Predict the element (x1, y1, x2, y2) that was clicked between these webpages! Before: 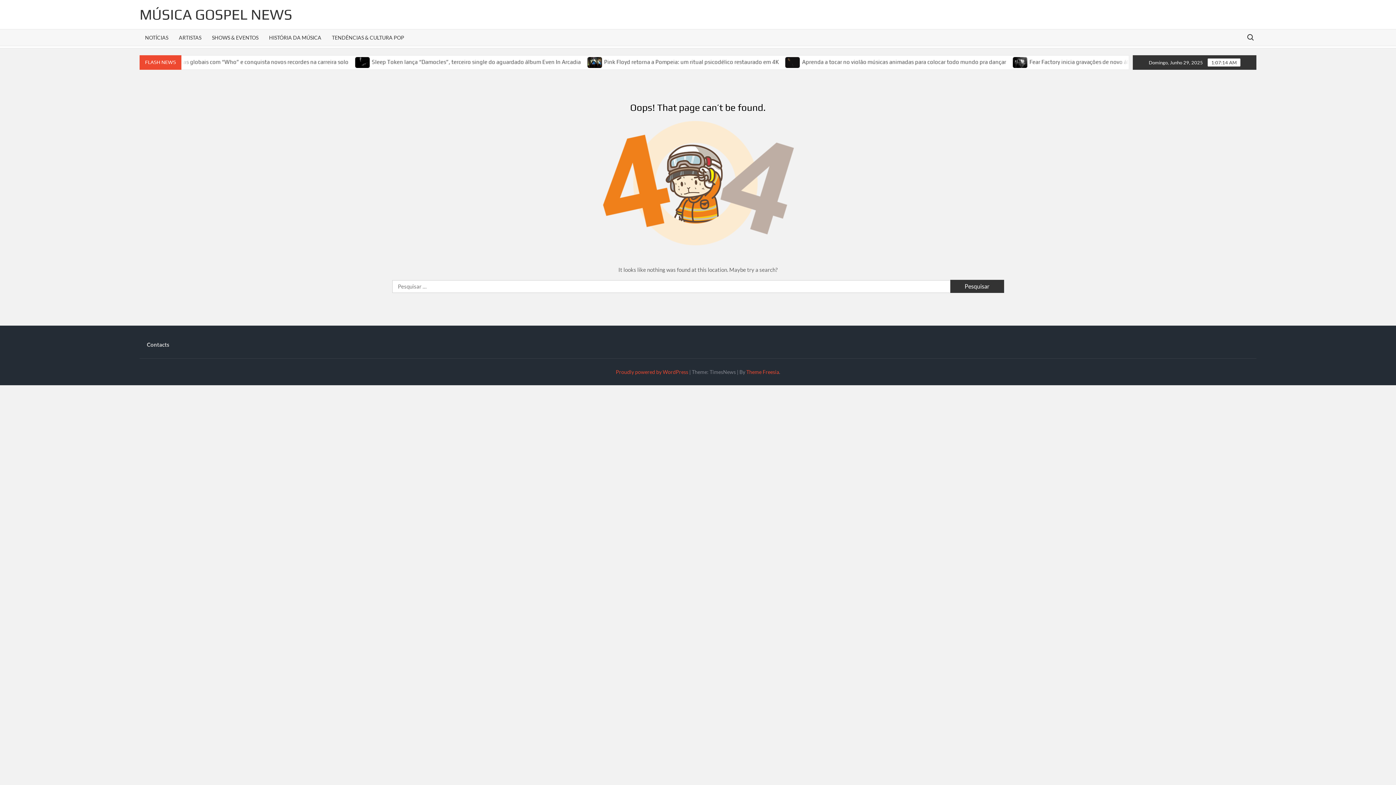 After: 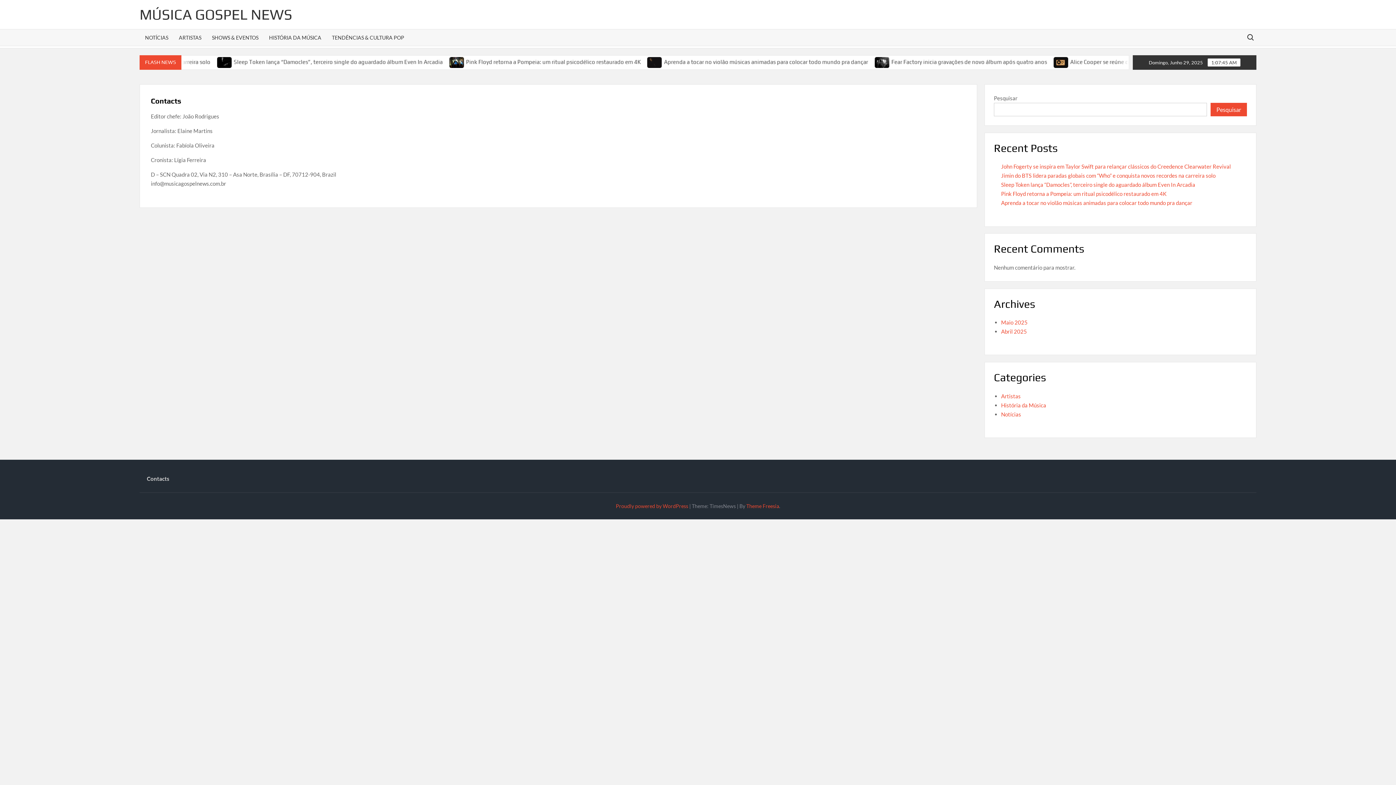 Action: label: Contacts bbox: (146, 340, 327, 349)